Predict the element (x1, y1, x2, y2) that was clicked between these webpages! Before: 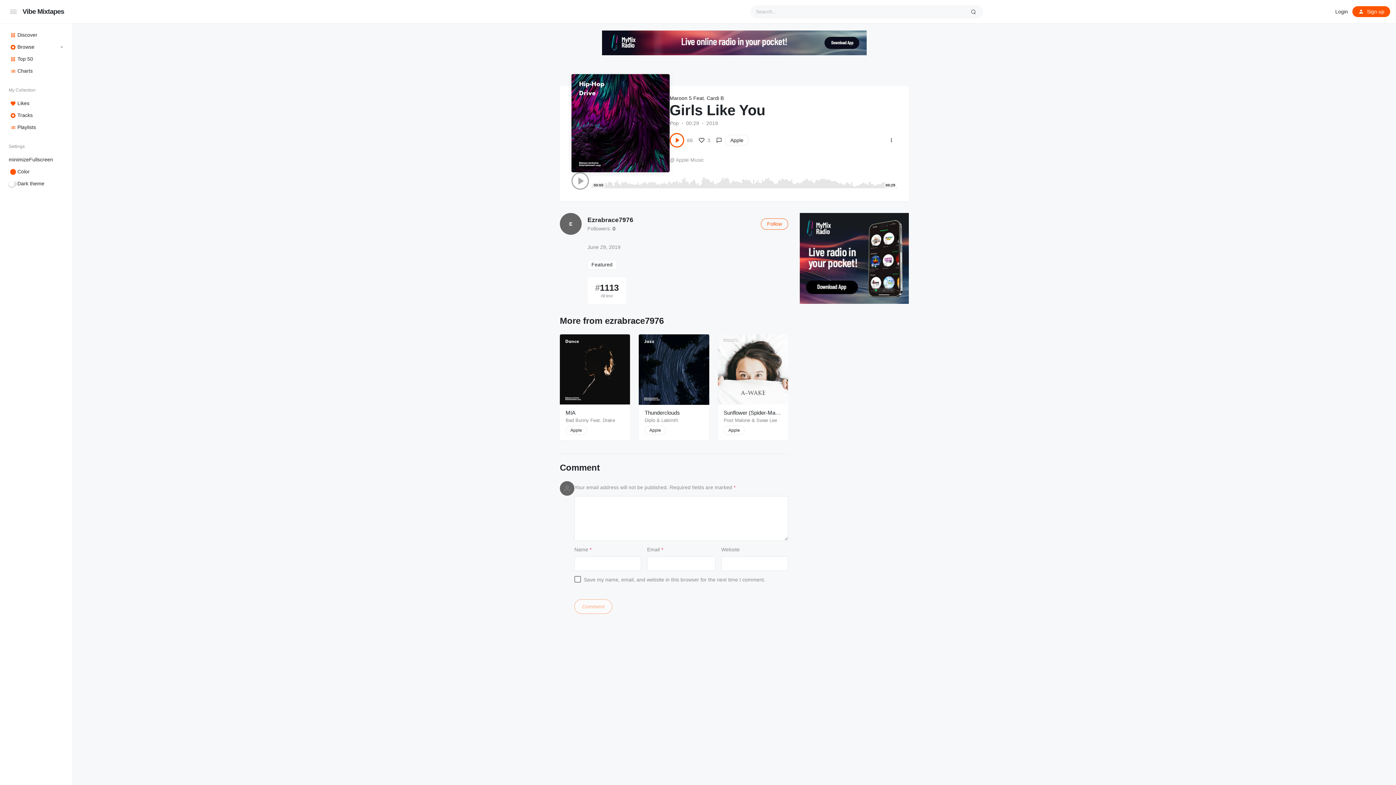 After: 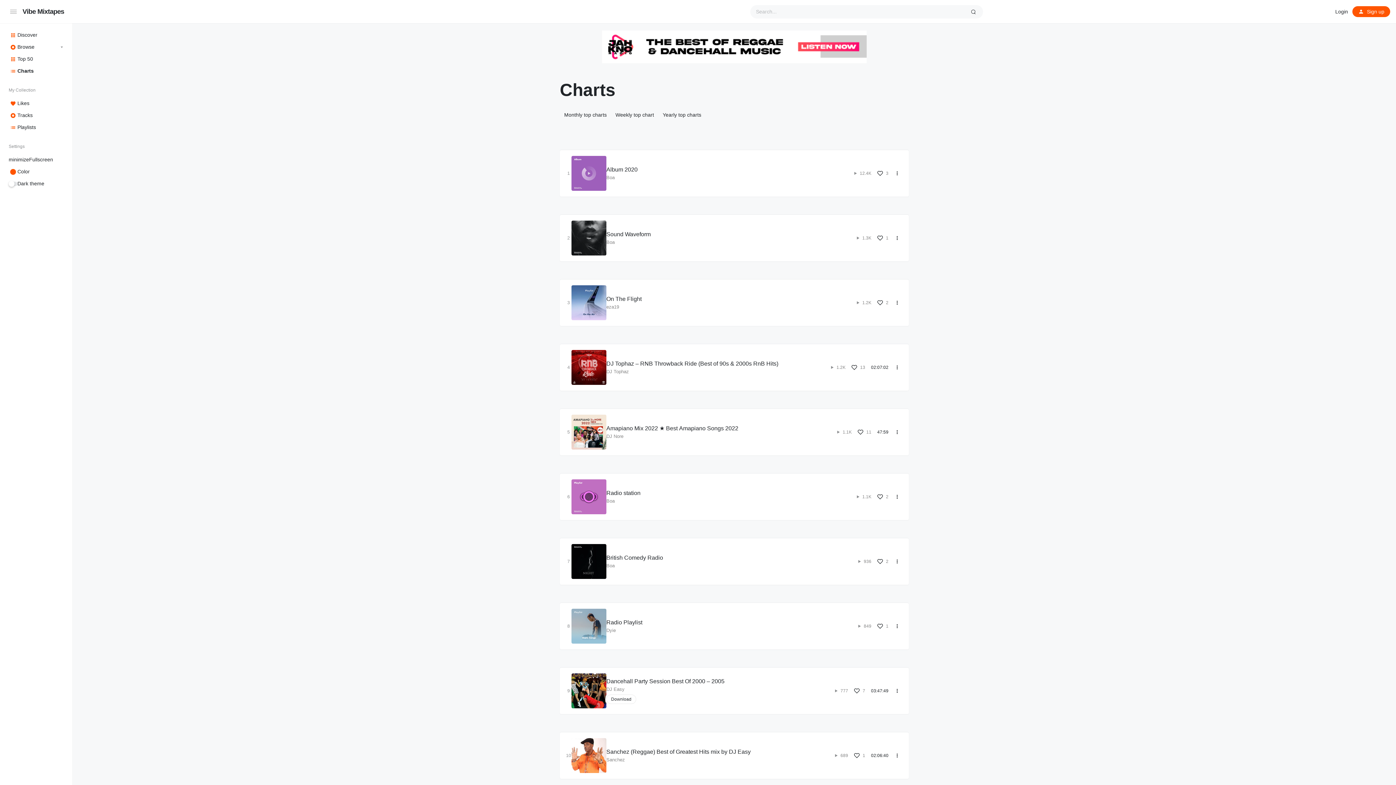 Action: bbox: (8, 65, 63, 77) label: Charts